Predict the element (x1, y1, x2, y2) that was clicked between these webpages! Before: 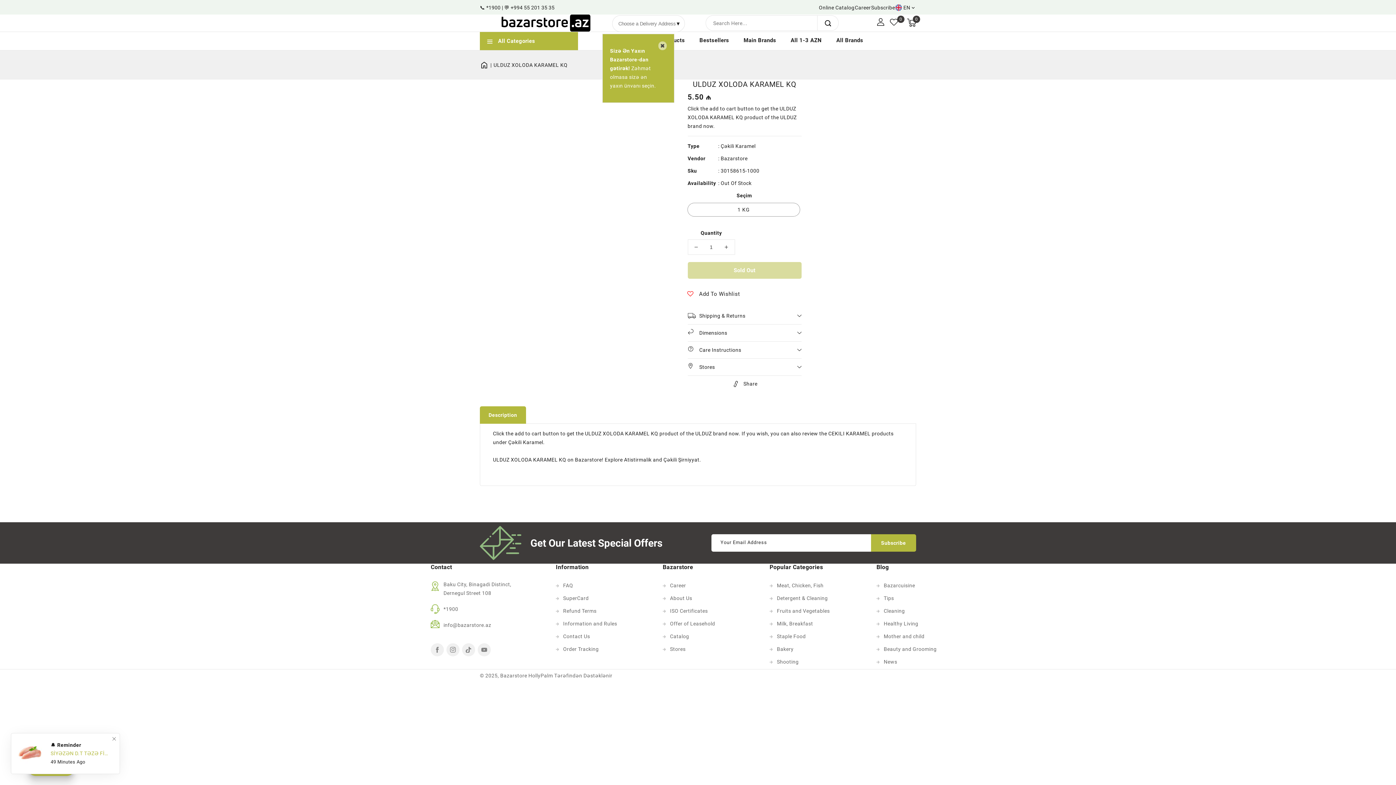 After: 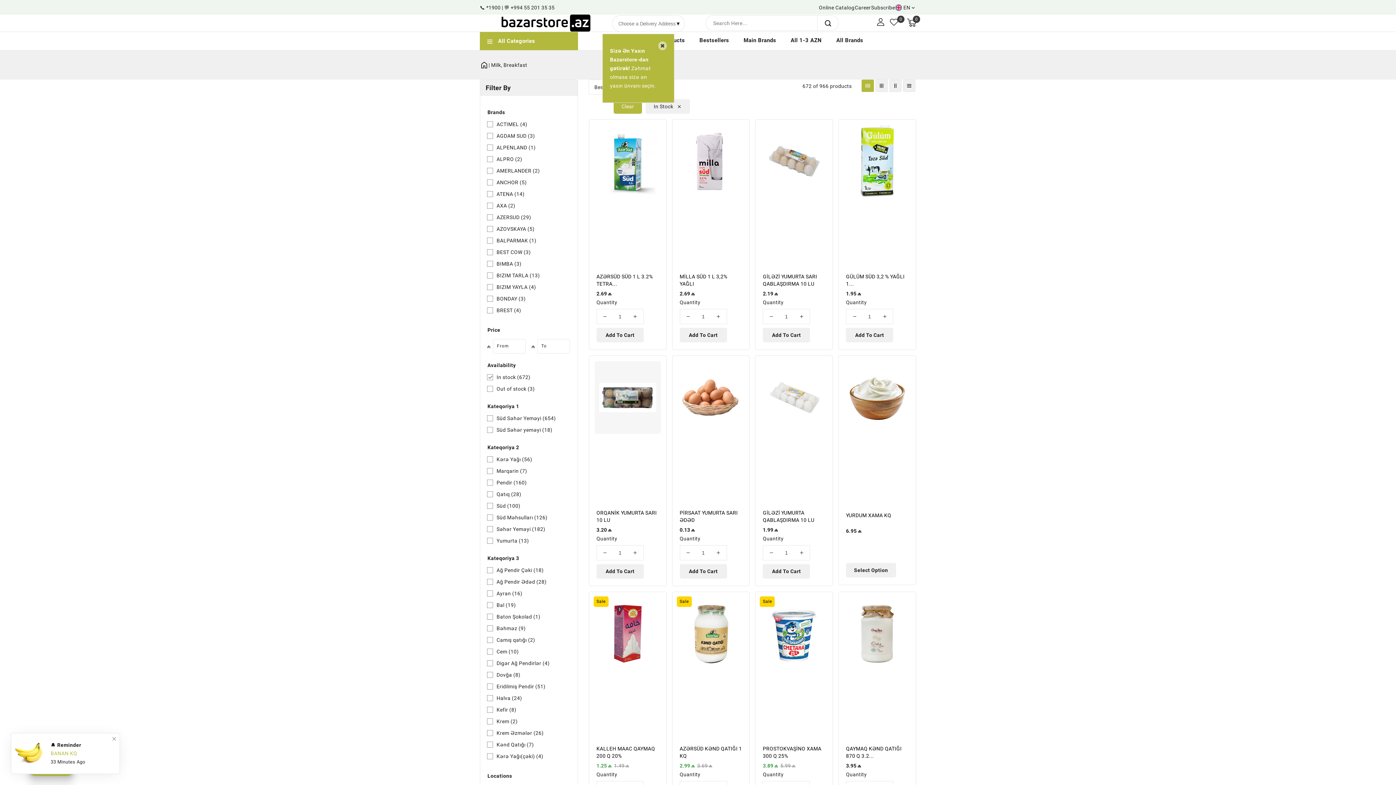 Action: label: Milk, Breakfast bbox: (769, 618, 858, 629)